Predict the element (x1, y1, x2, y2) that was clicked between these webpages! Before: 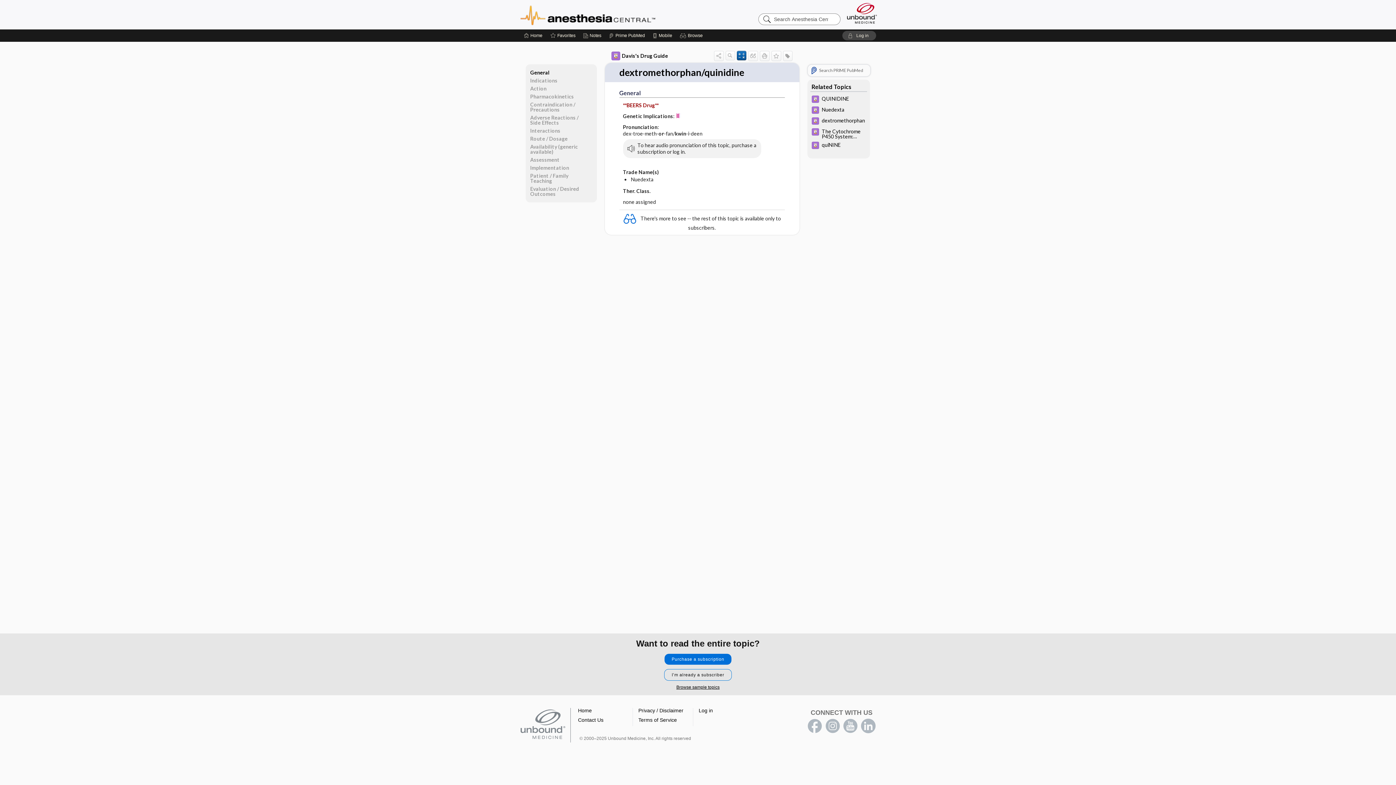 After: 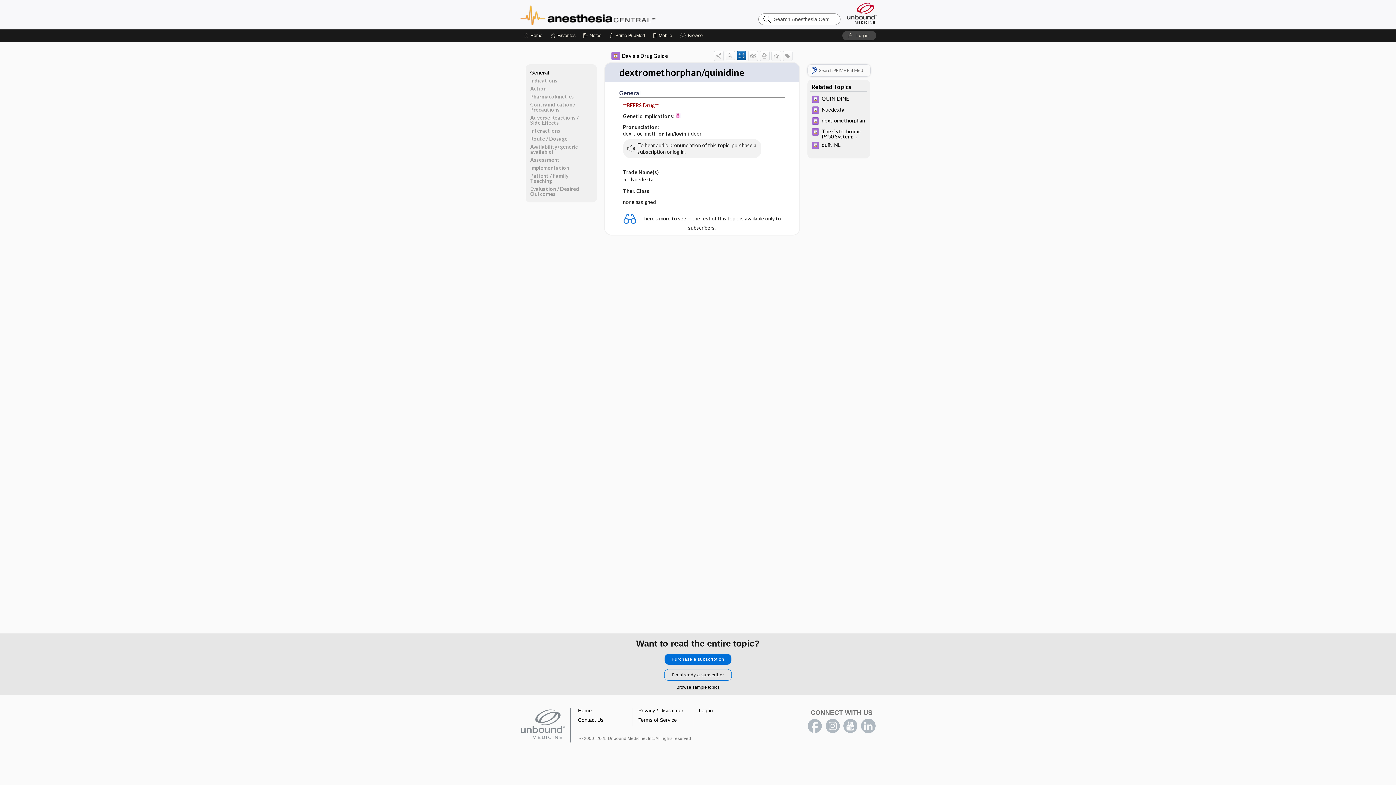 Action: label: facebook bbox: (807, 719, 822, 733)